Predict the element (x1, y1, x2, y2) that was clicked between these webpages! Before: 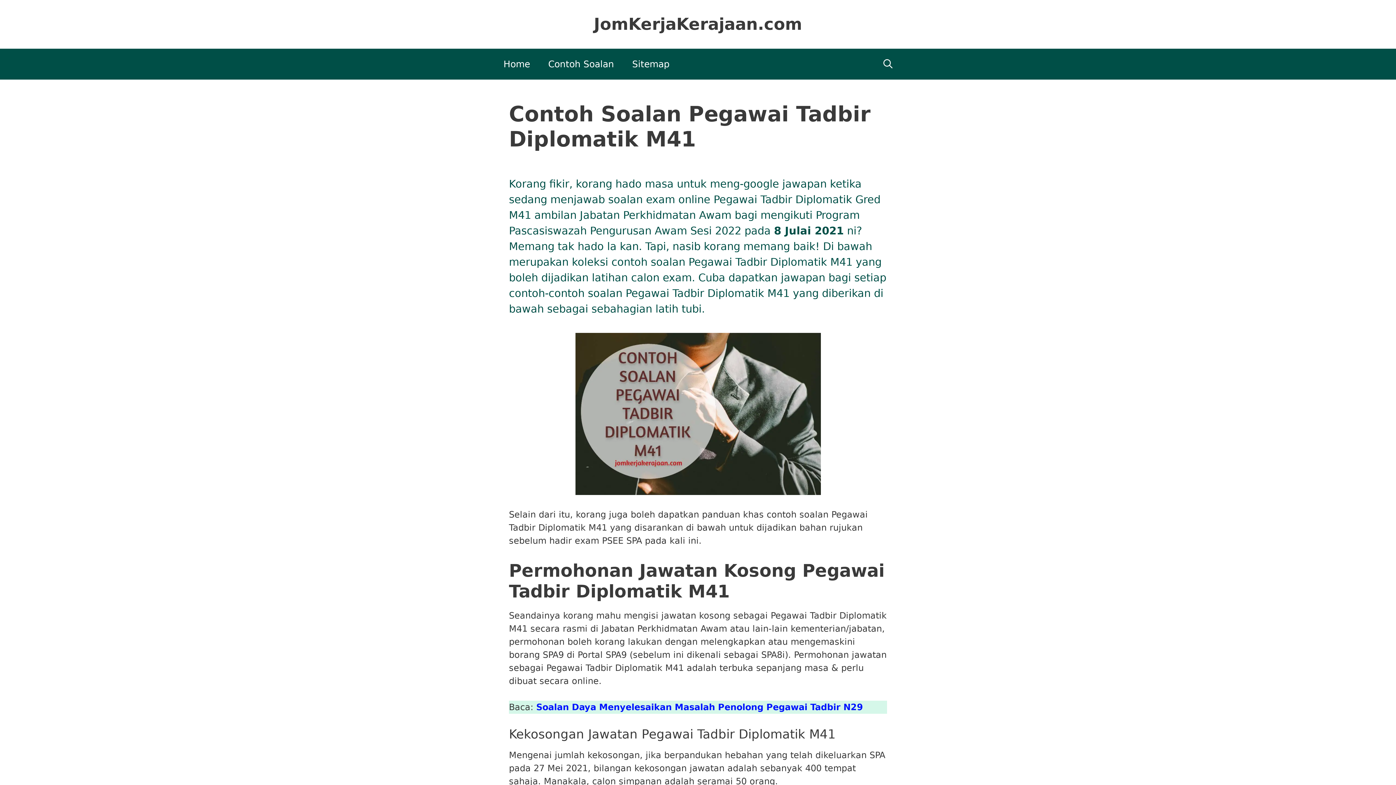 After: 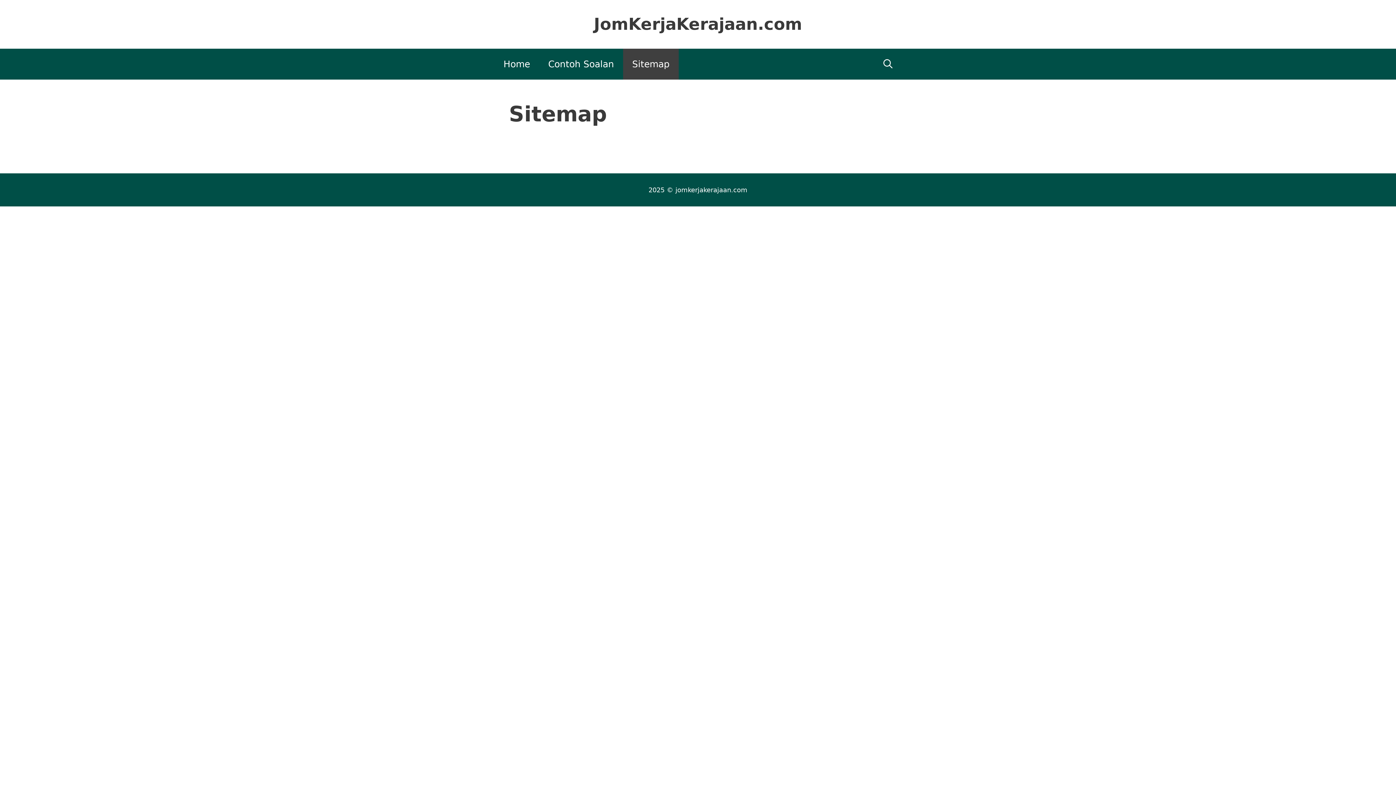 Action: bbox: (623, 48, 678, 79) label: Sitemap